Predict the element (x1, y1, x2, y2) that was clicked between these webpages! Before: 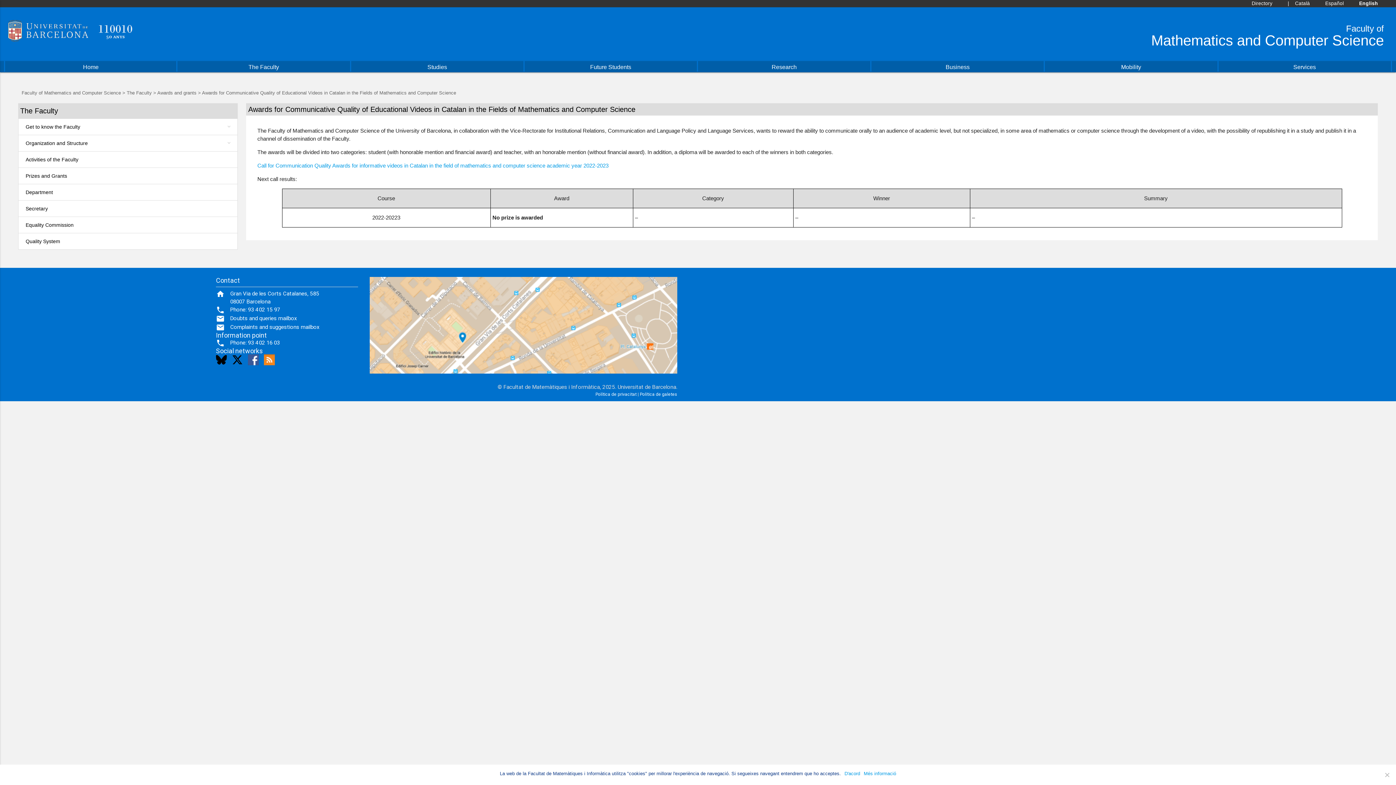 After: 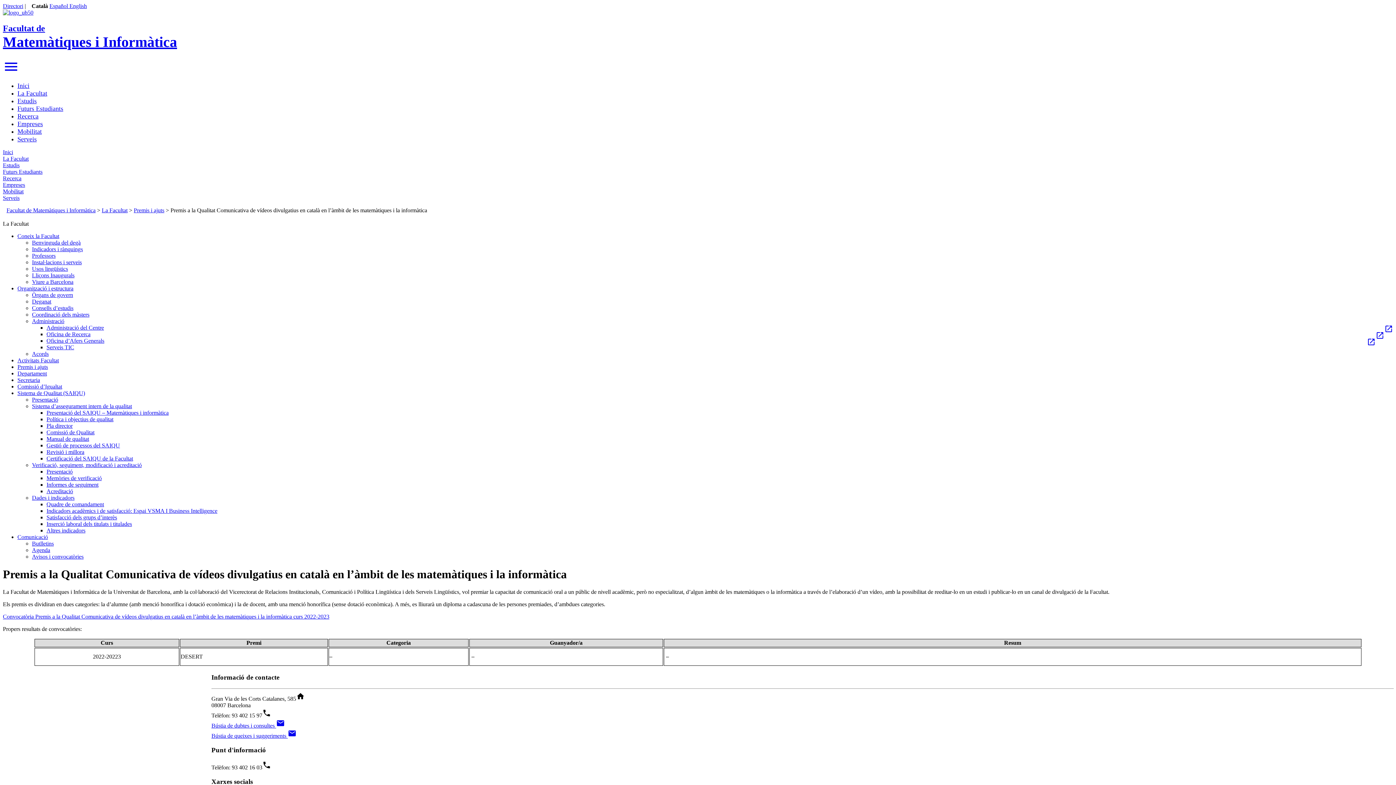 Action: bbox: (1295, 0, 1311, 6) label: Català 